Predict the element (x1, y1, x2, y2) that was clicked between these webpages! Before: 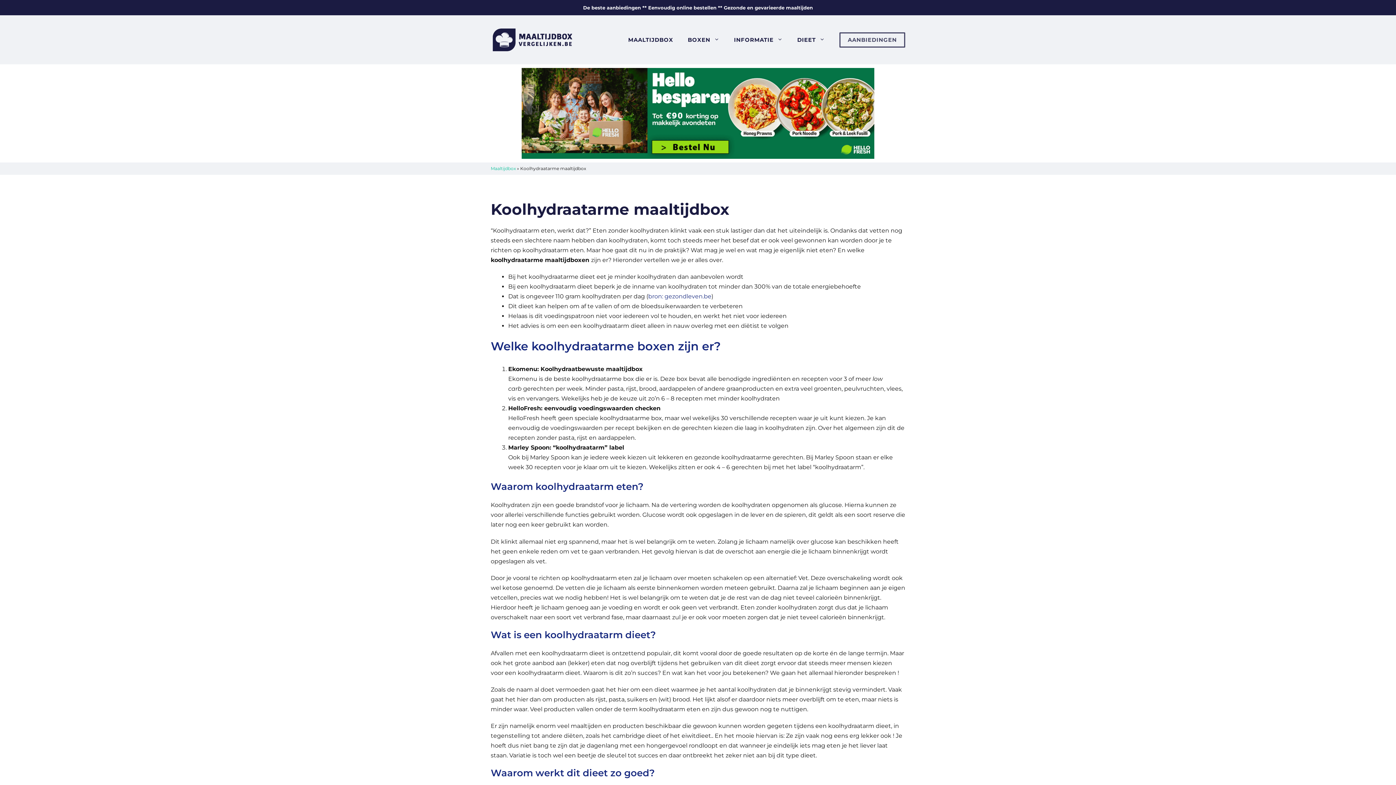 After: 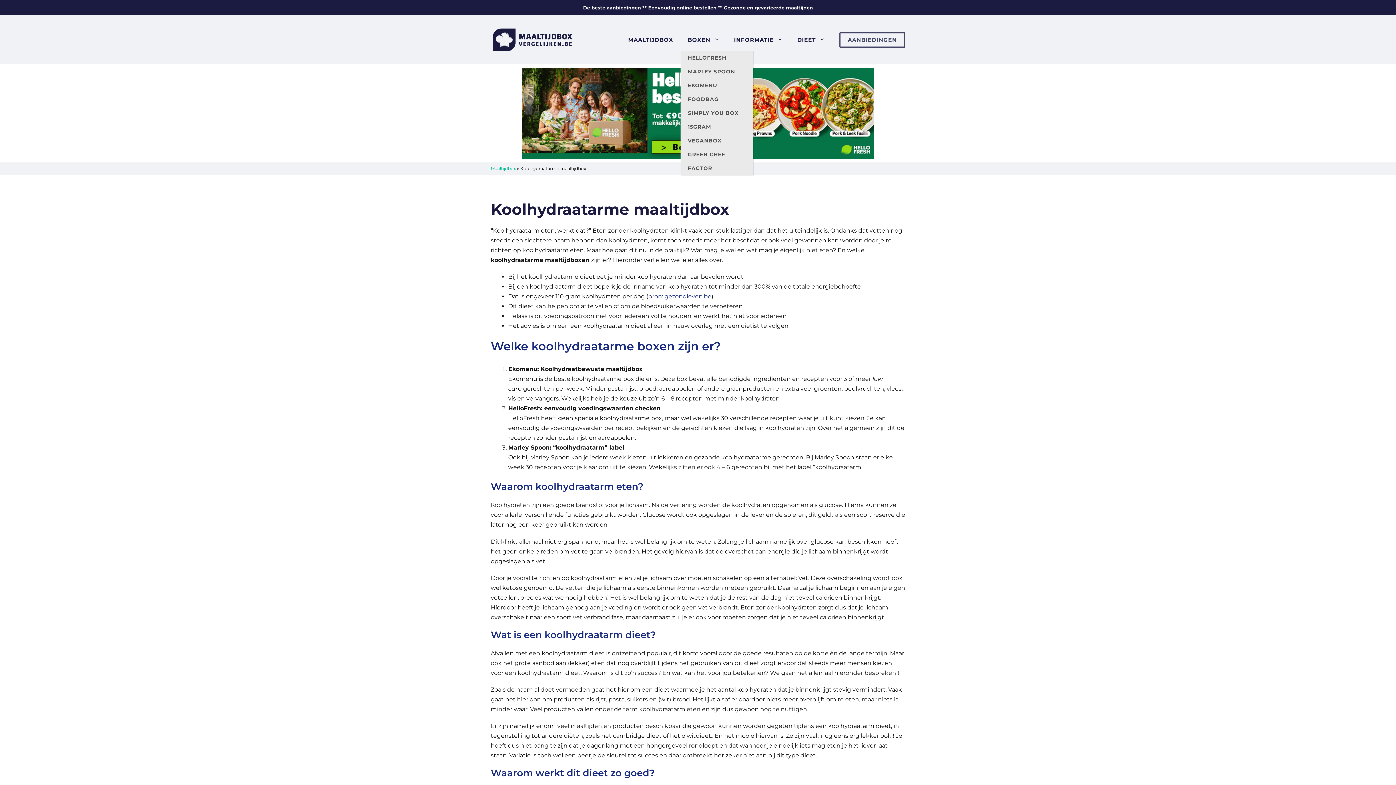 Action: label: BOXEN bbox: (680, 28, 726, 50)